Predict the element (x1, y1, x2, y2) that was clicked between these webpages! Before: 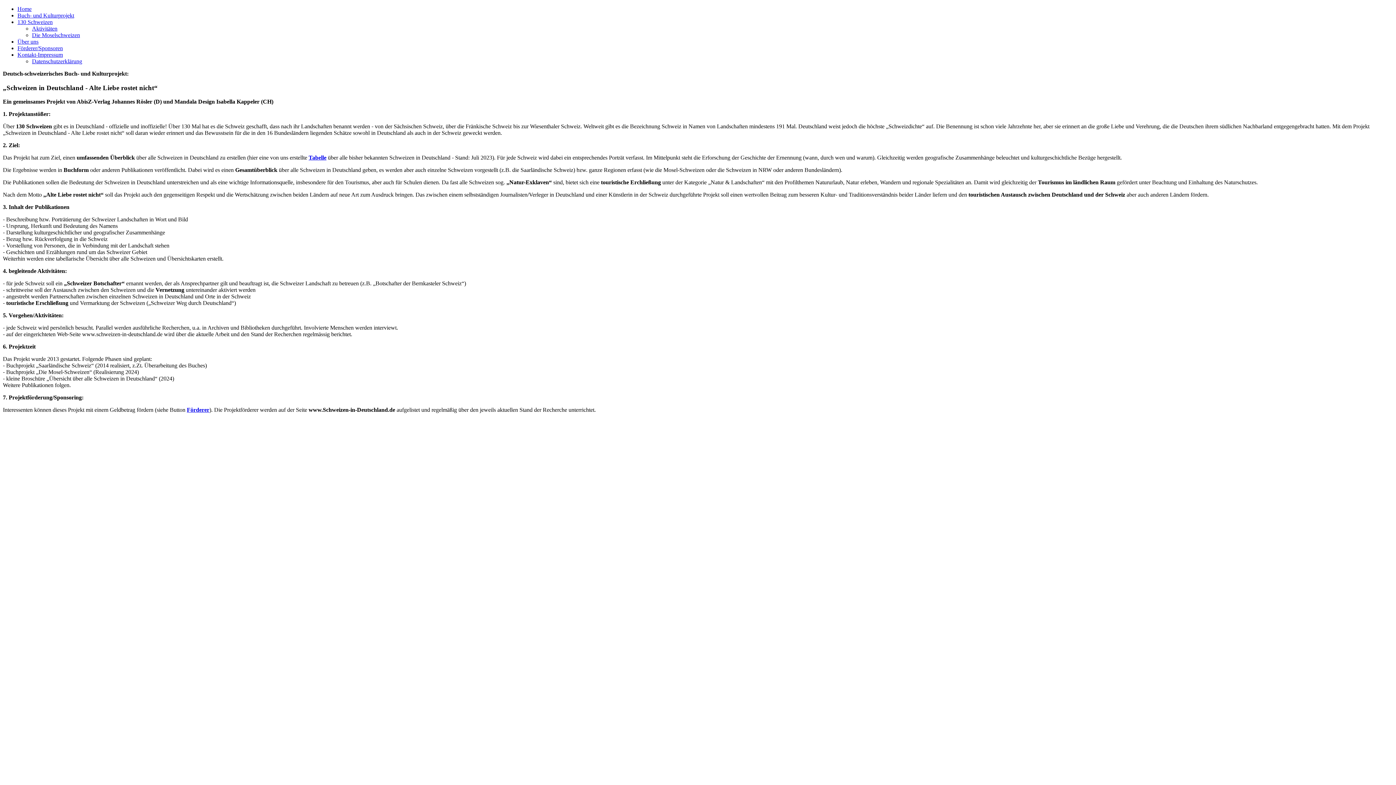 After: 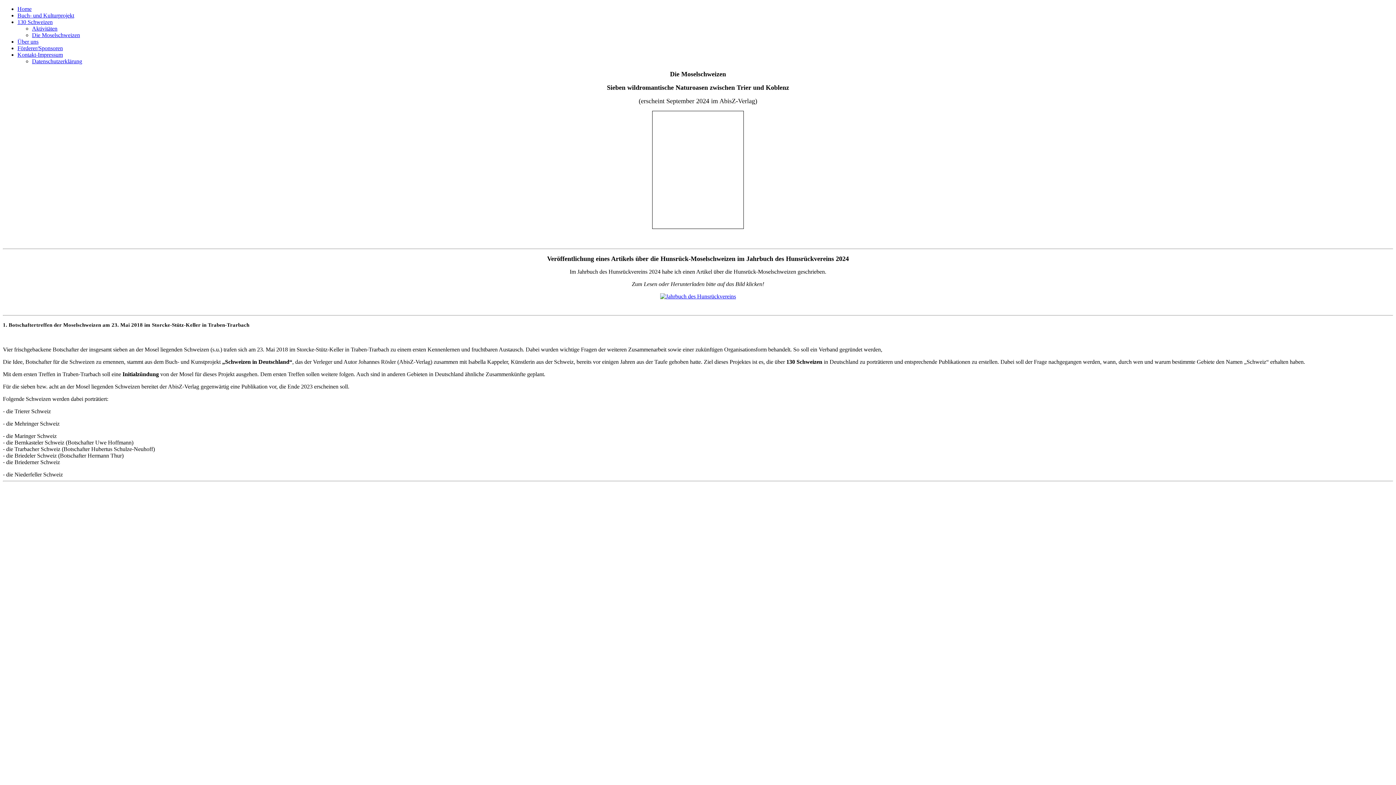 Action: bbox: (32, 32, 80, 38) label: Die Moselschweizen